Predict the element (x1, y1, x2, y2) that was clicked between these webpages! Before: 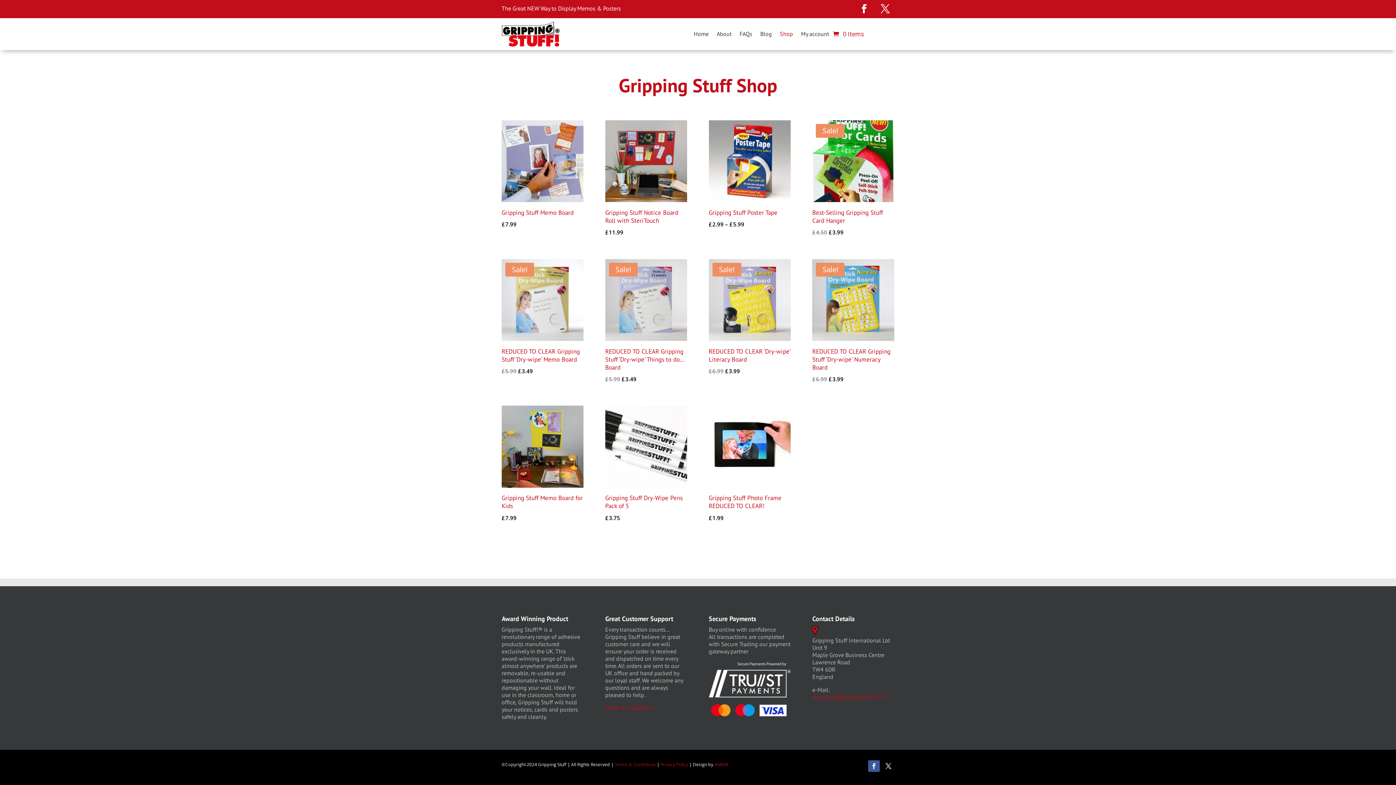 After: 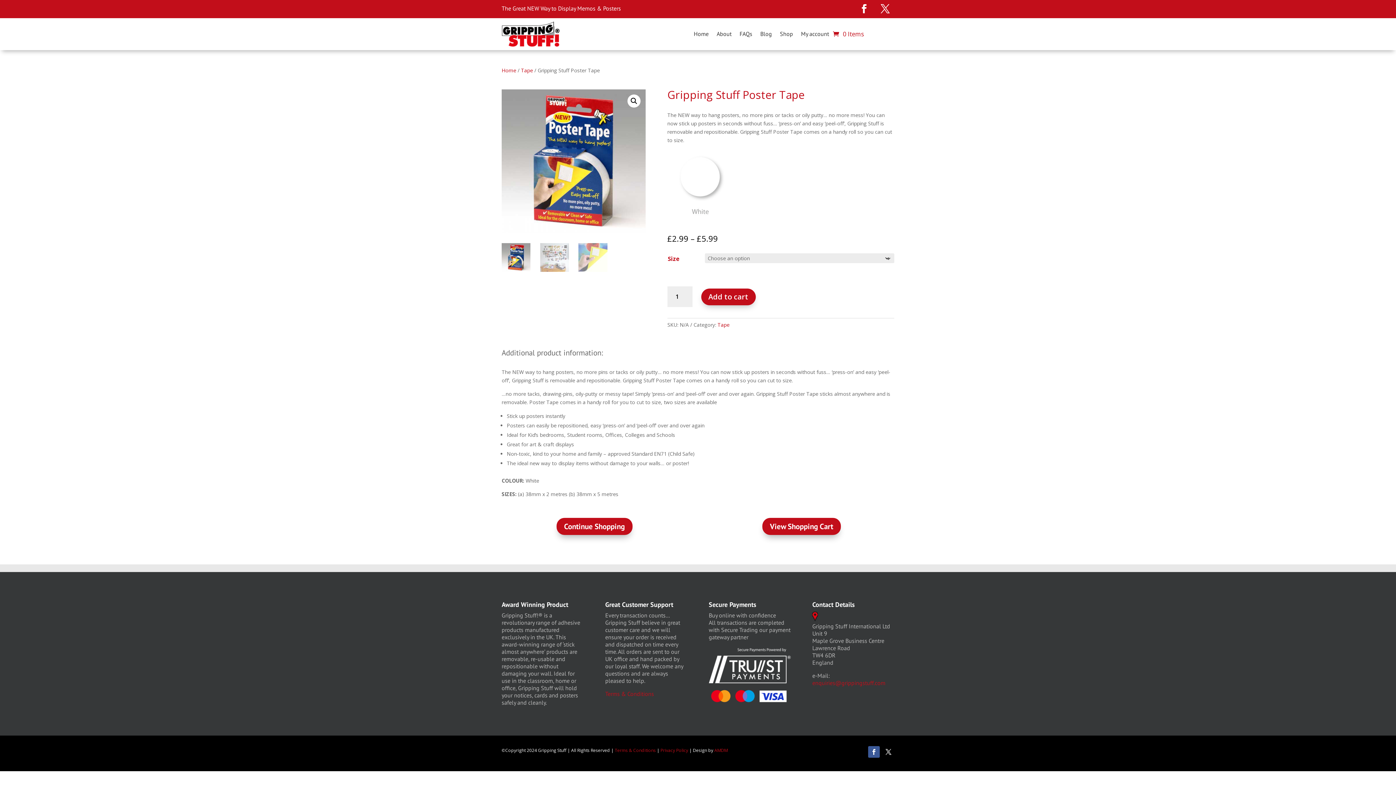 Action: bbox: (708, 120, 790, 229) label: Gripping Stuff Poster Tape
£2.99 – £5.99